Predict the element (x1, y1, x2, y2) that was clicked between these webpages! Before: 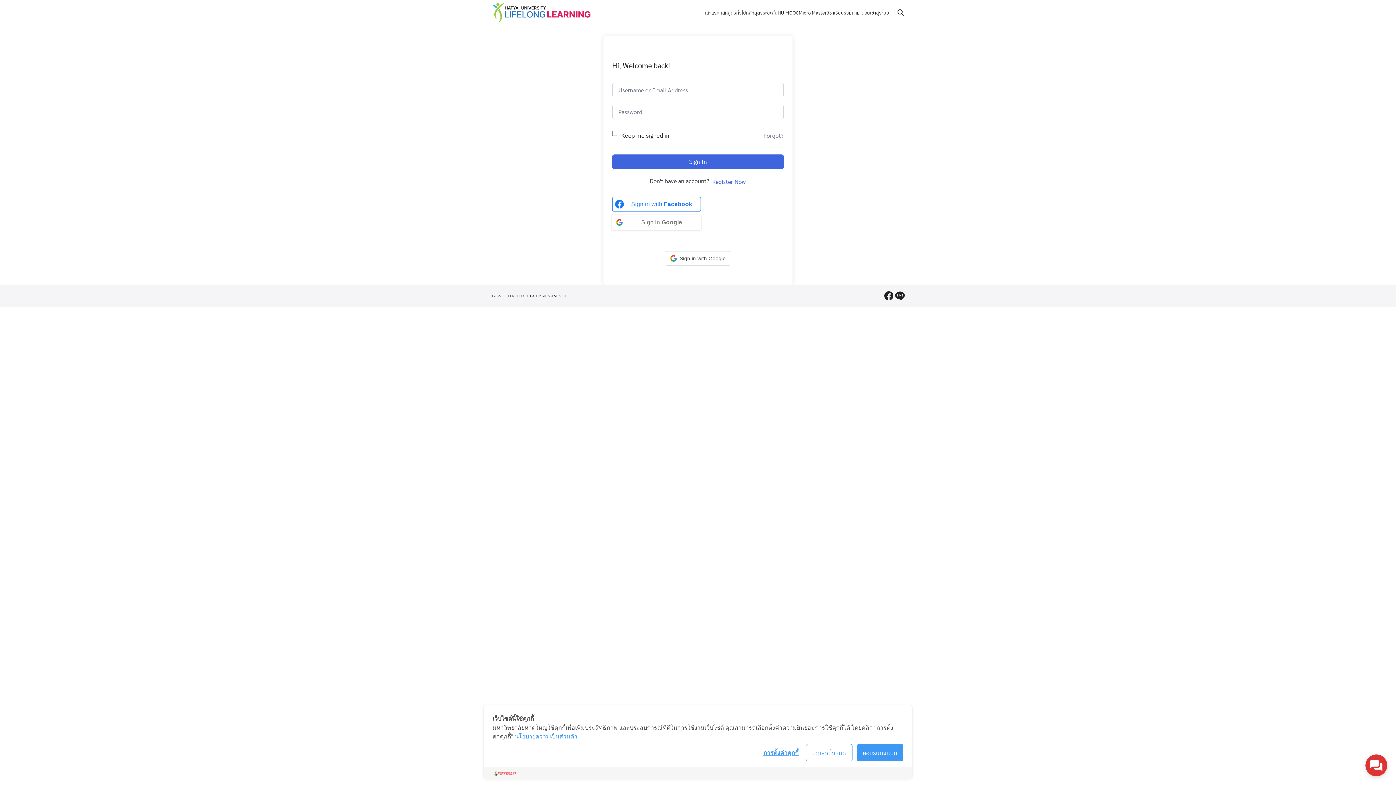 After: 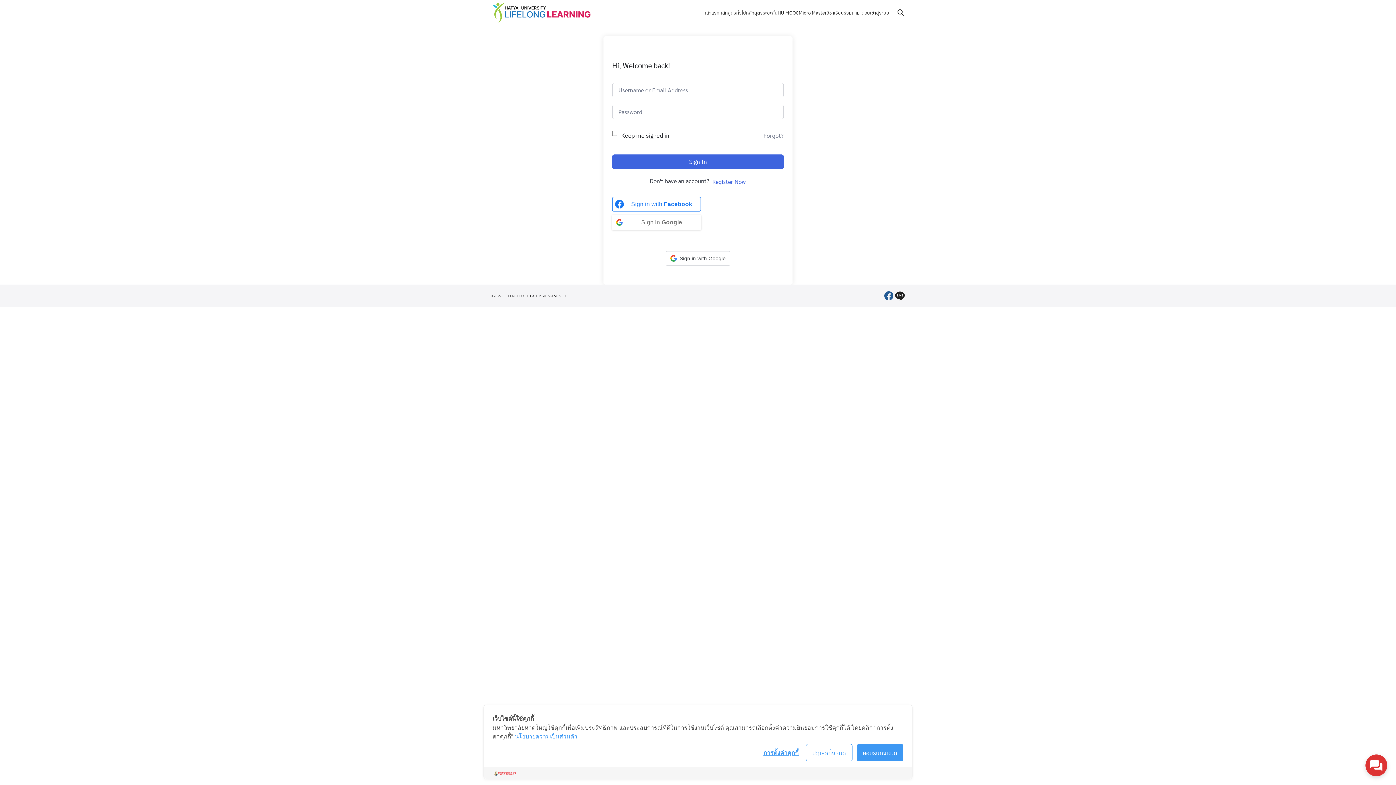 Action: bbox: (883, 290, 894, 301) label: facebook